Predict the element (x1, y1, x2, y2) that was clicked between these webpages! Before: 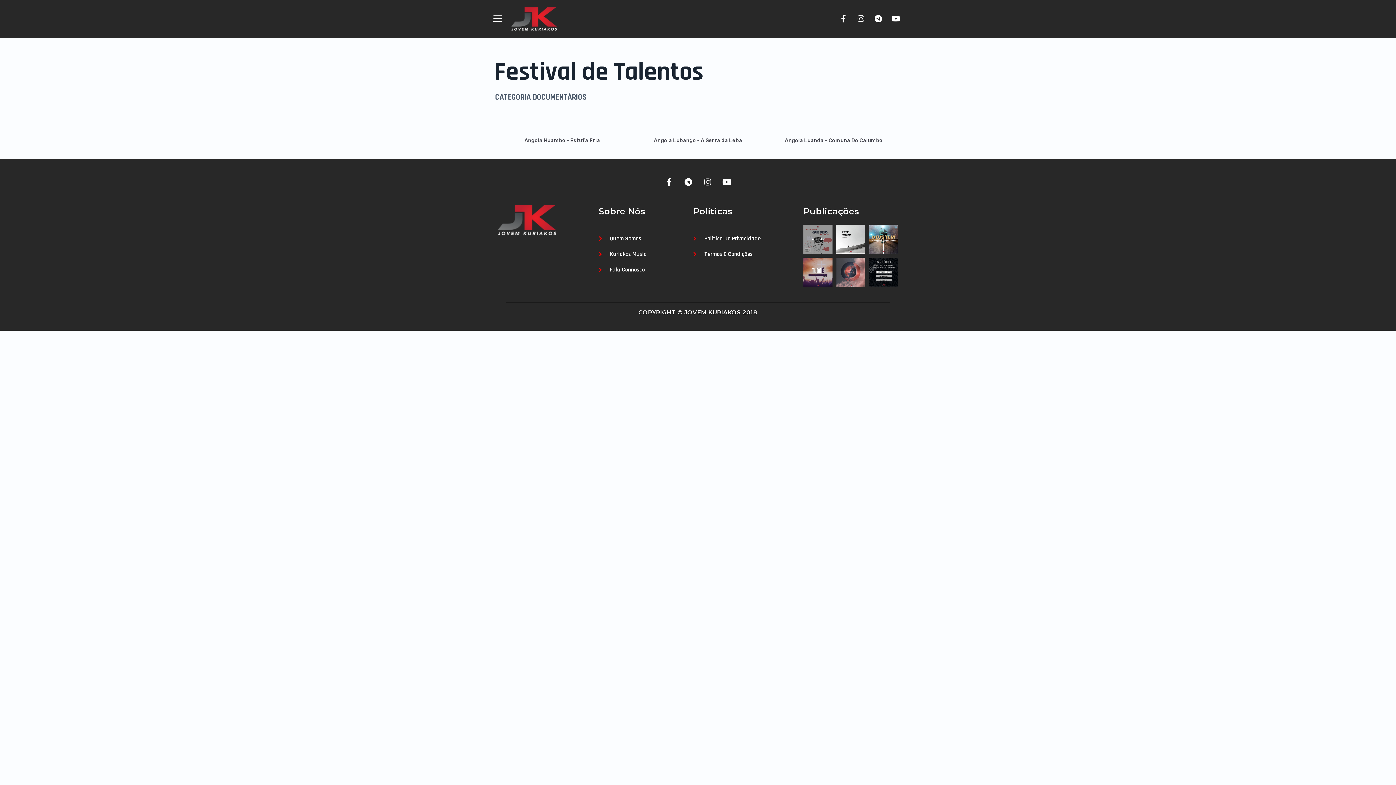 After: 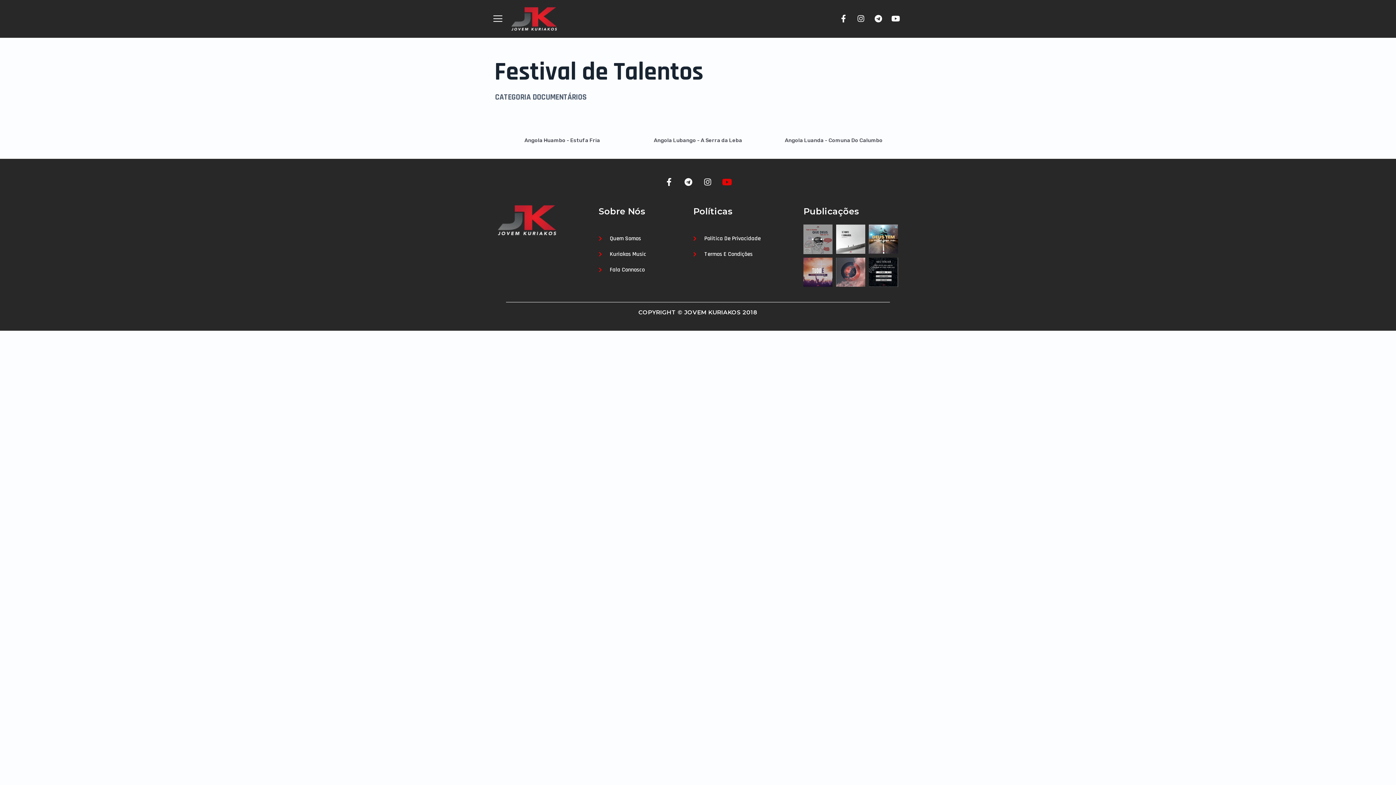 Action: bbox: (719, 174, 735, 190) label: Youtube